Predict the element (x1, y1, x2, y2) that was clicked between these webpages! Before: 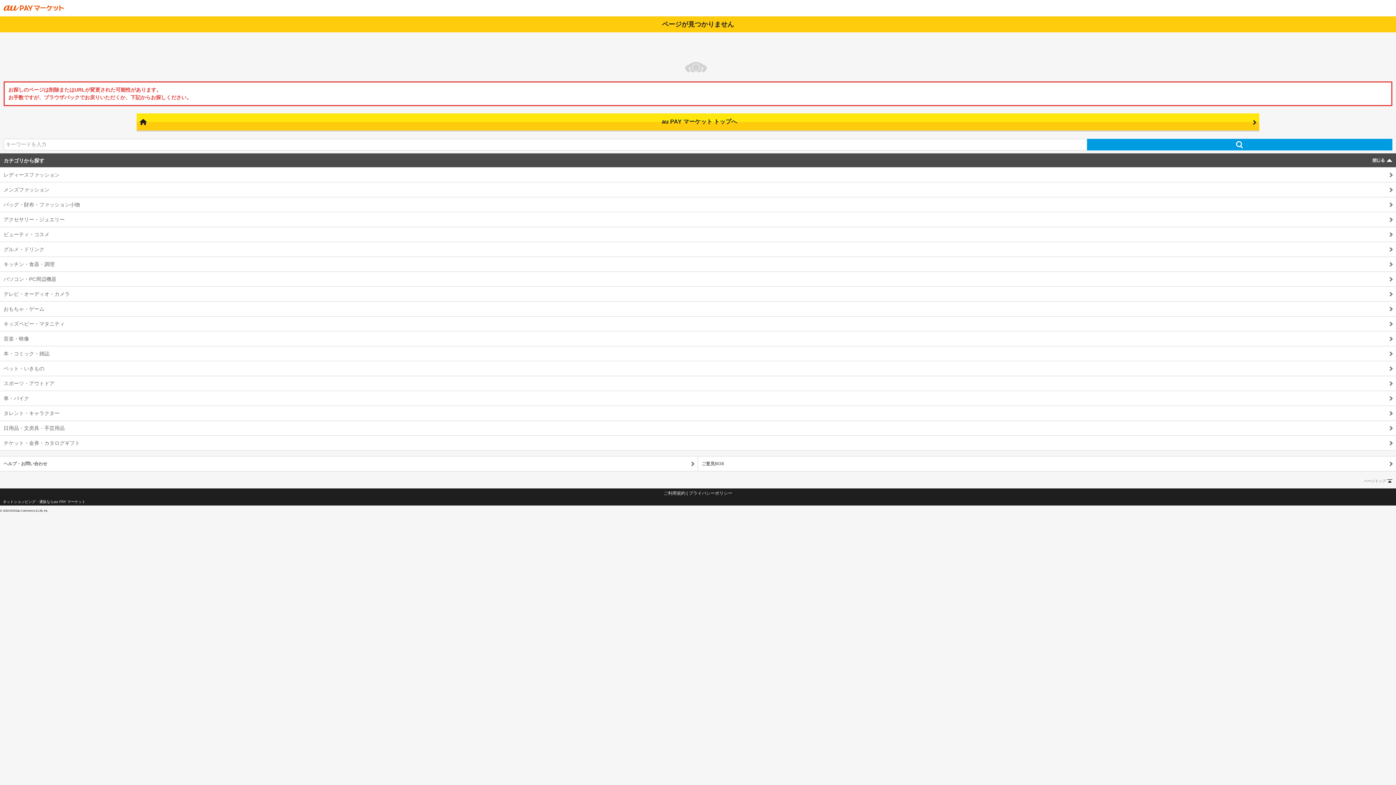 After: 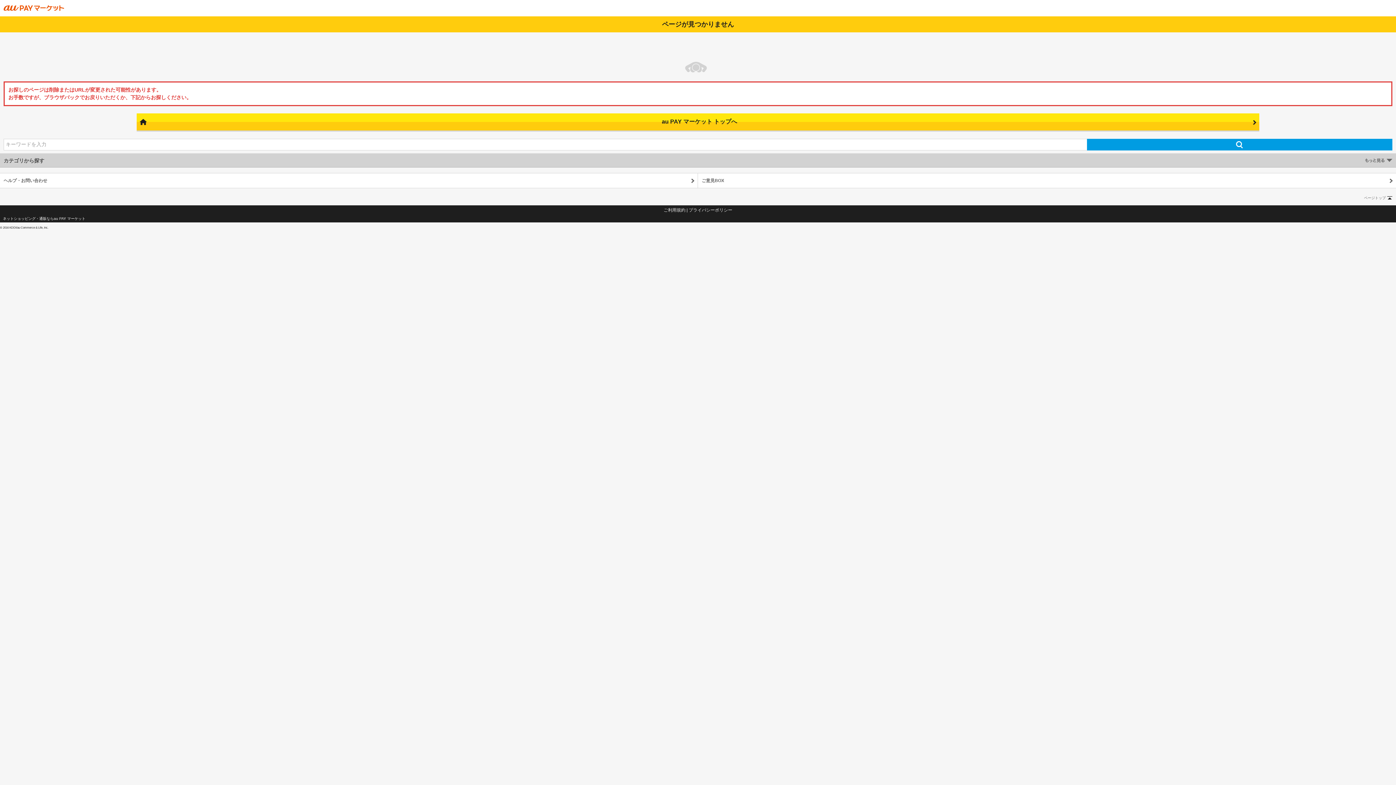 Action: label: カテゴリから探す bbox: (0, 153, 1396, 167)